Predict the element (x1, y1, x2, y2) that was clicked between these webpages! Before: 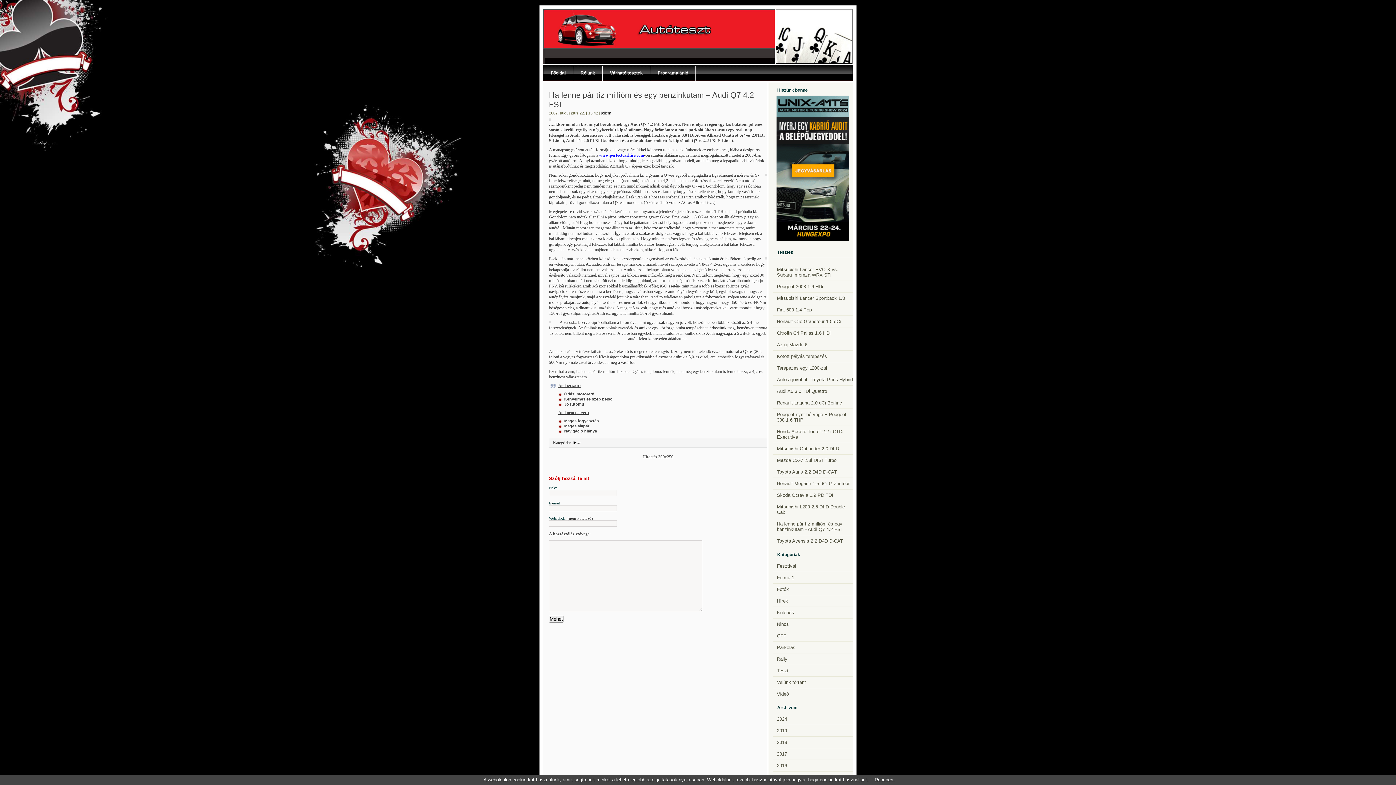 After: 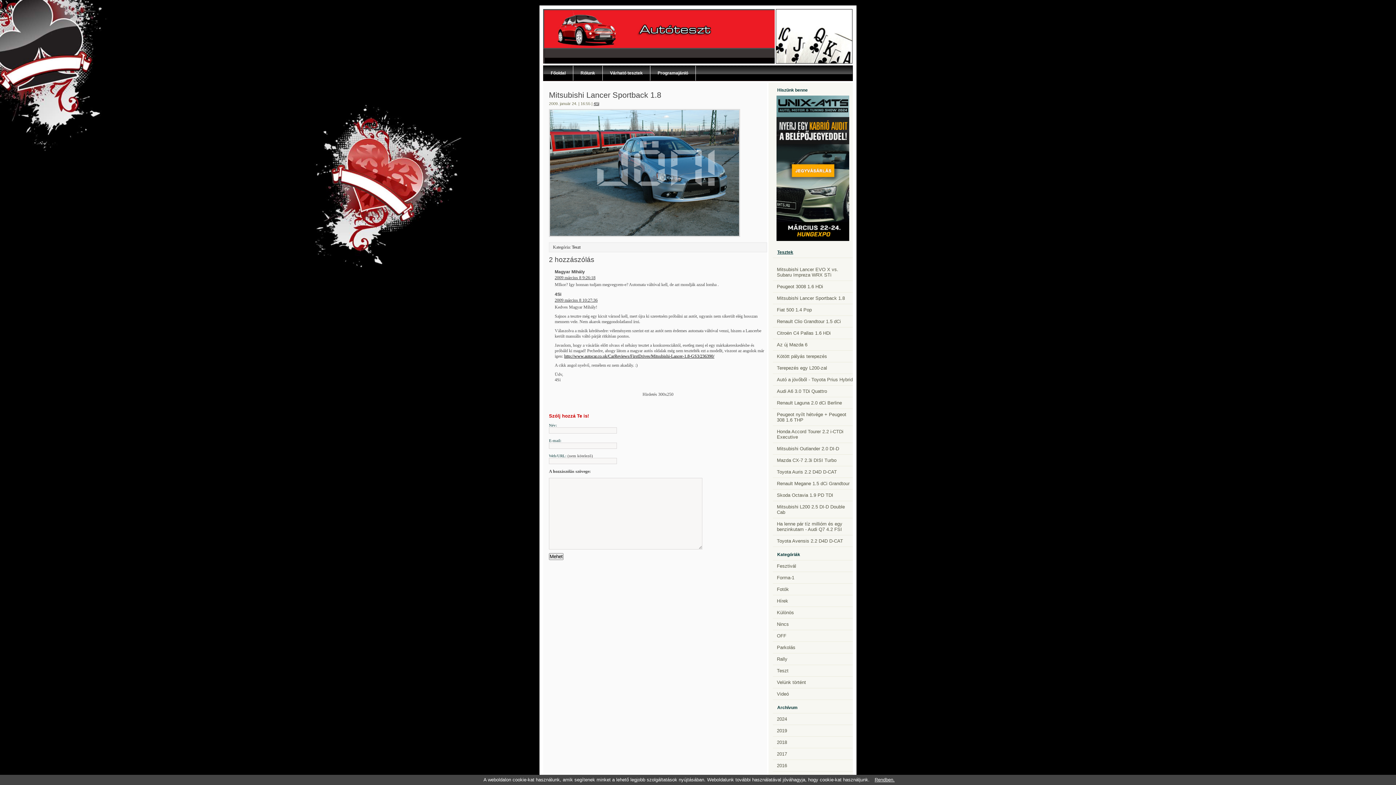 Action: label: Mitsubishi Lancer Sportback 1.8 bbox: (773, 292, 853, 304)